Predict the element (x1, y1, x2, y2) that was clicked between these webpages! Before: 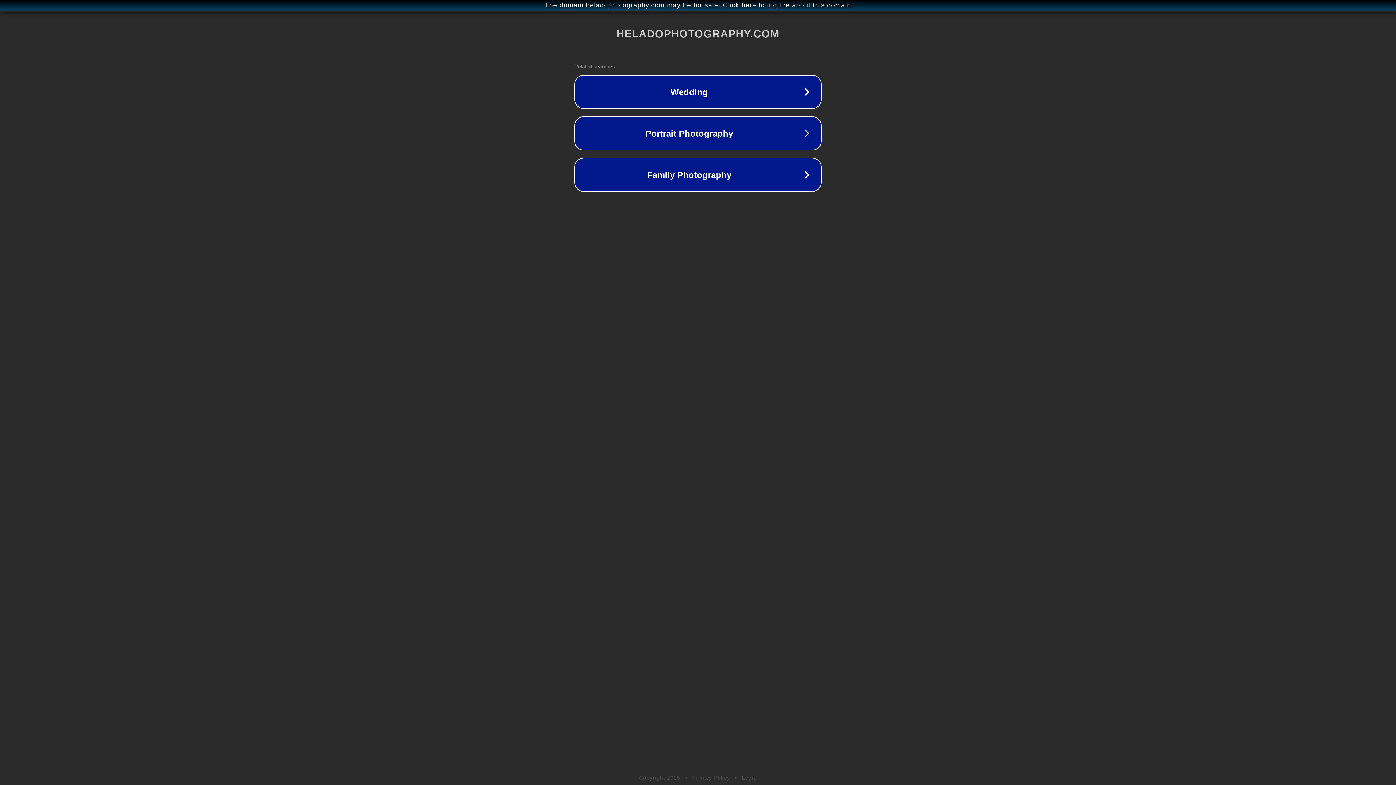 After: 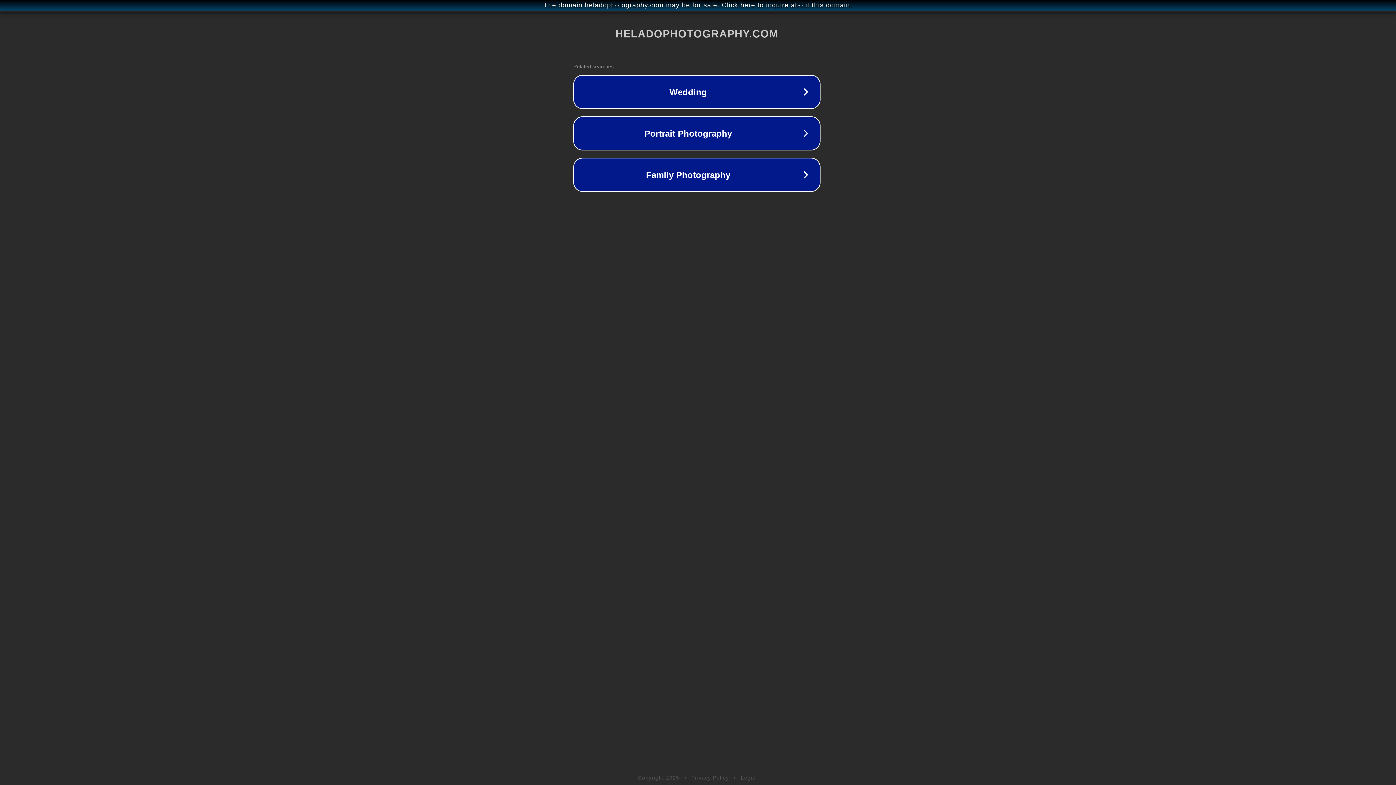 Action: bbox: (1, 1, 1397, 9) label: The domain heladophotography.com may be for sale. Click here to inquire about this domain.